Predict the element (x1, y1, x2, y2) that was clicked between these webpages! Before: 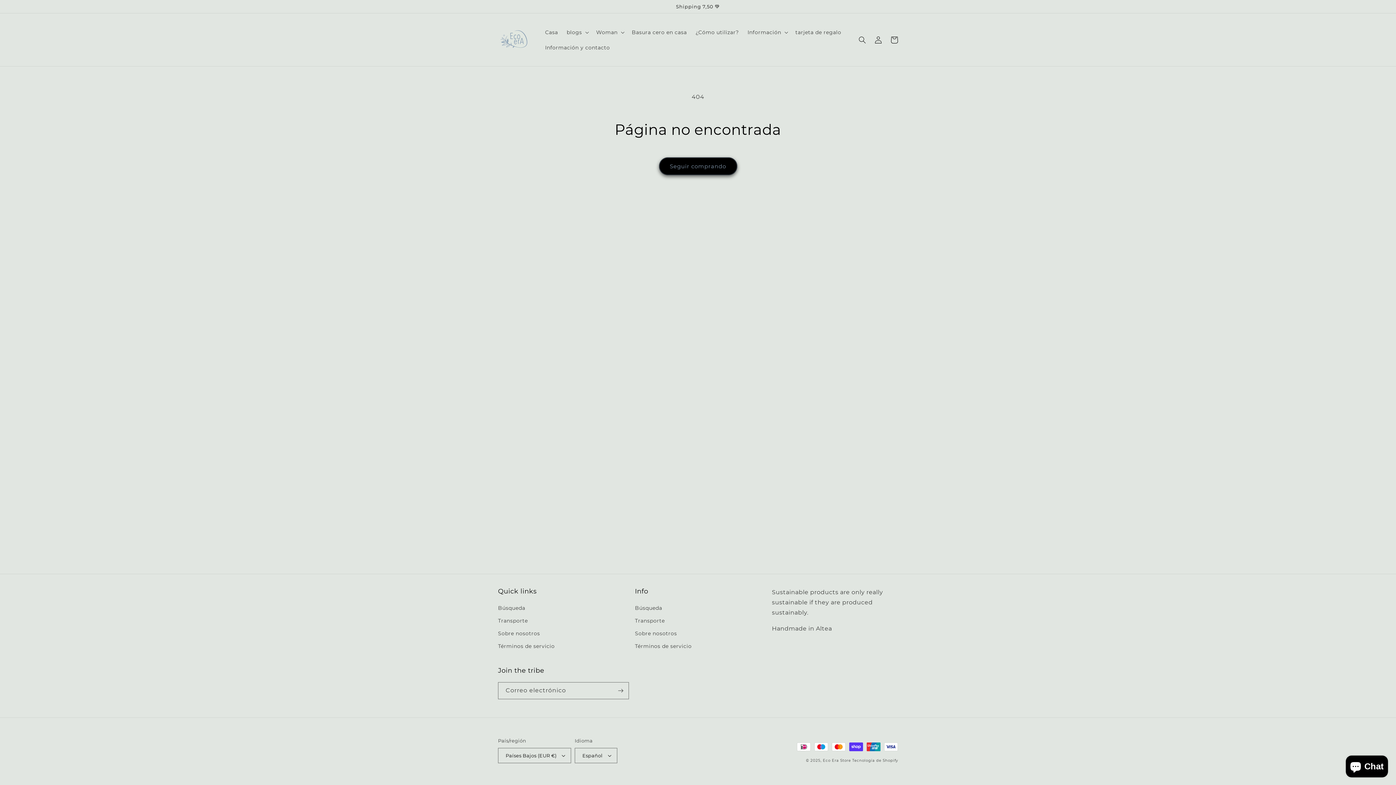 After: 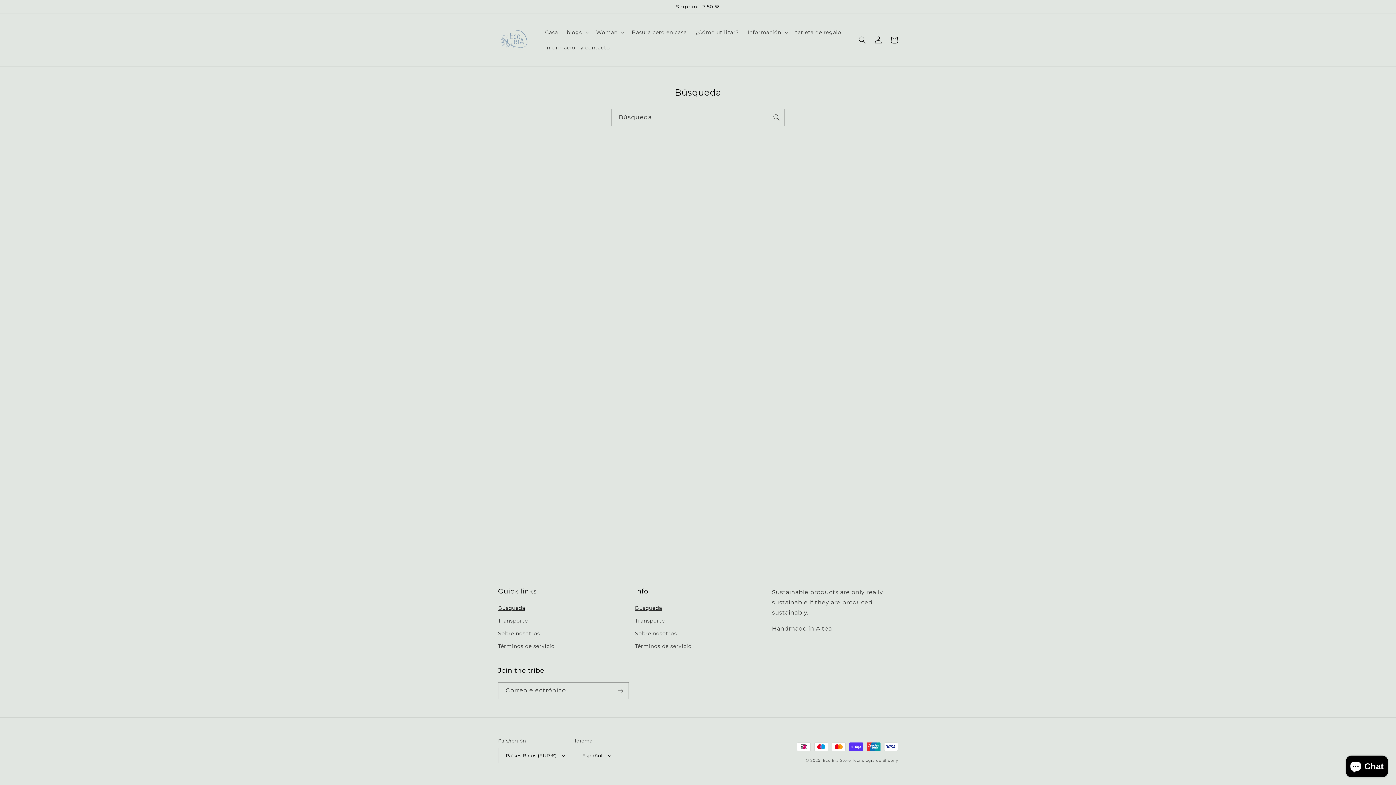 Action: label: Búsqueda bbox: (498, 604, 525, 614)